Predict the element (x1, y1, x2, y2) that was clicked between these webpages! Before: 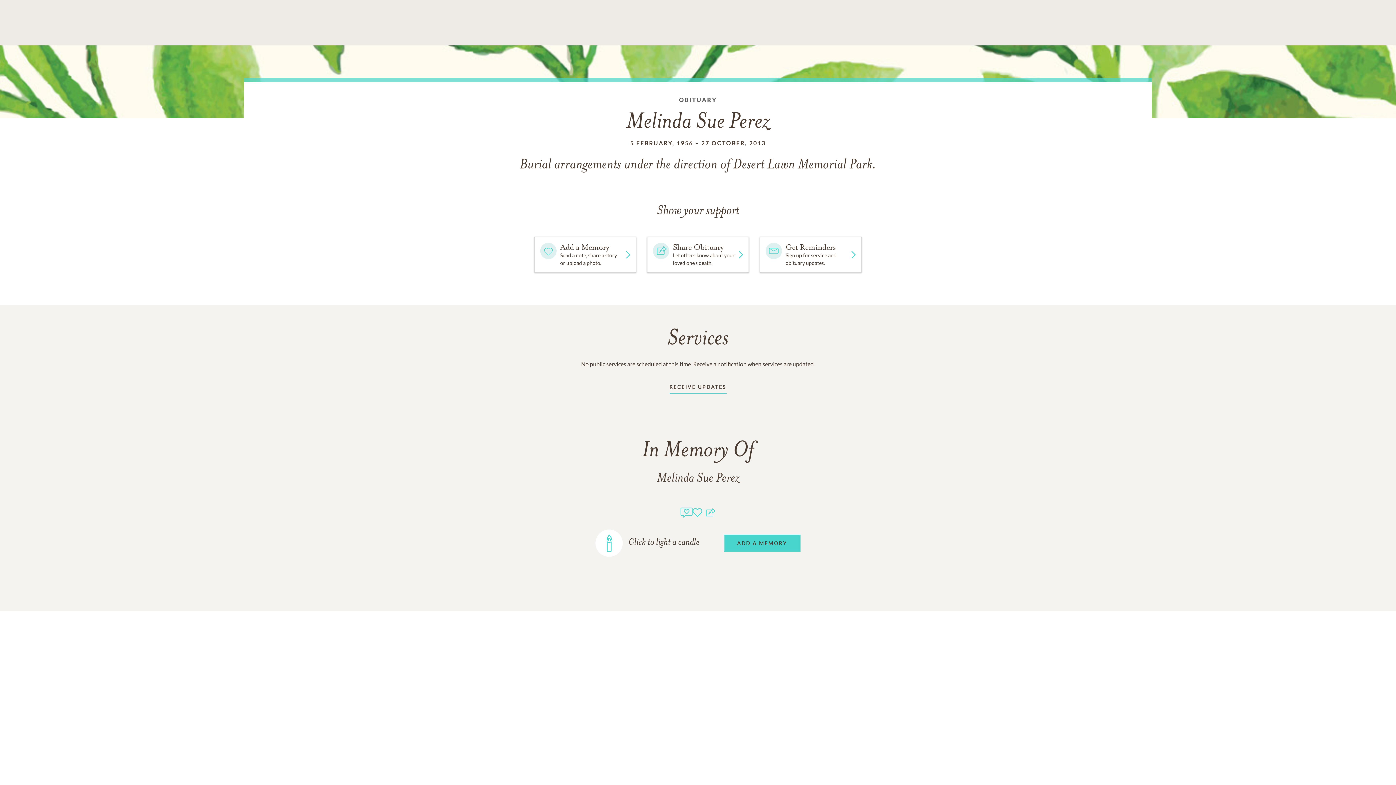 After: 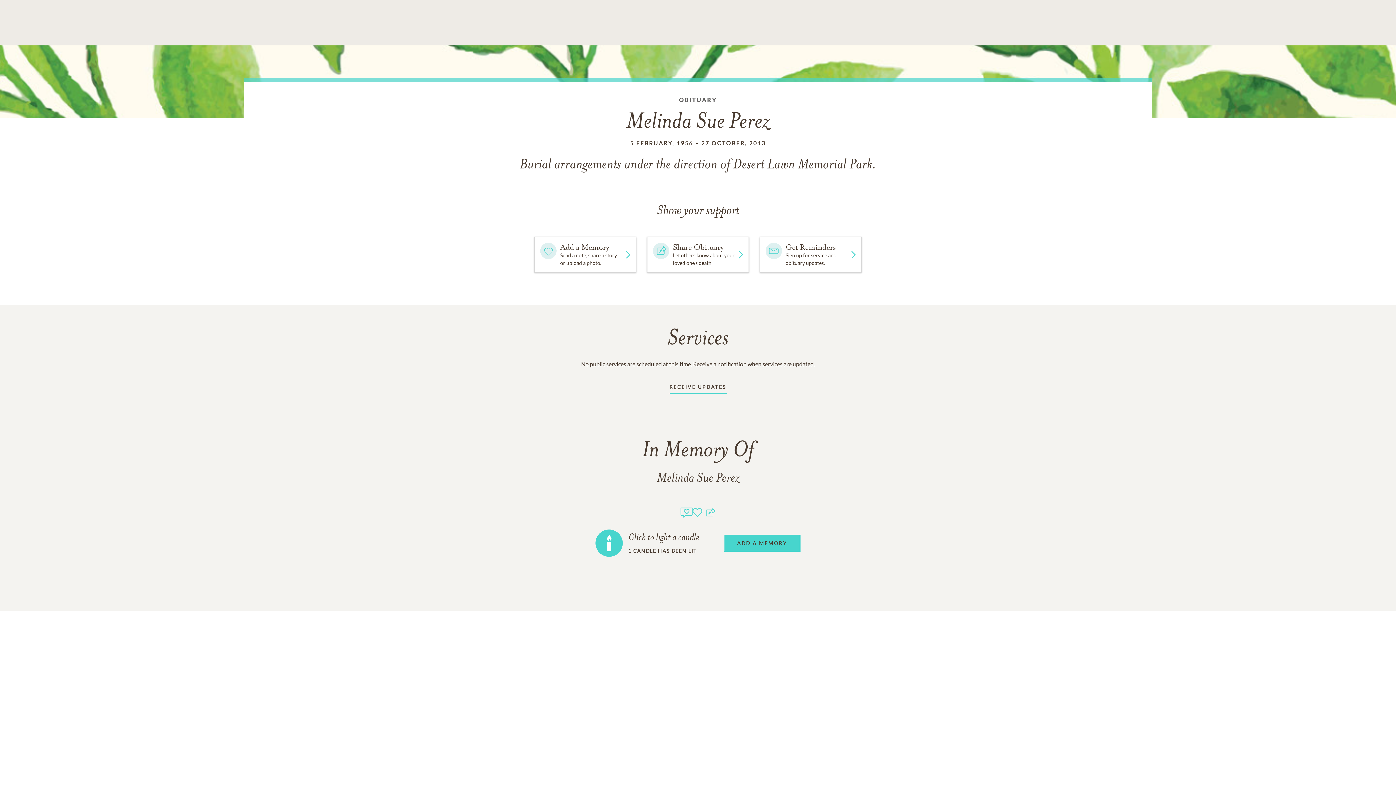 Action: bbox: (595, 529, 623, 557)